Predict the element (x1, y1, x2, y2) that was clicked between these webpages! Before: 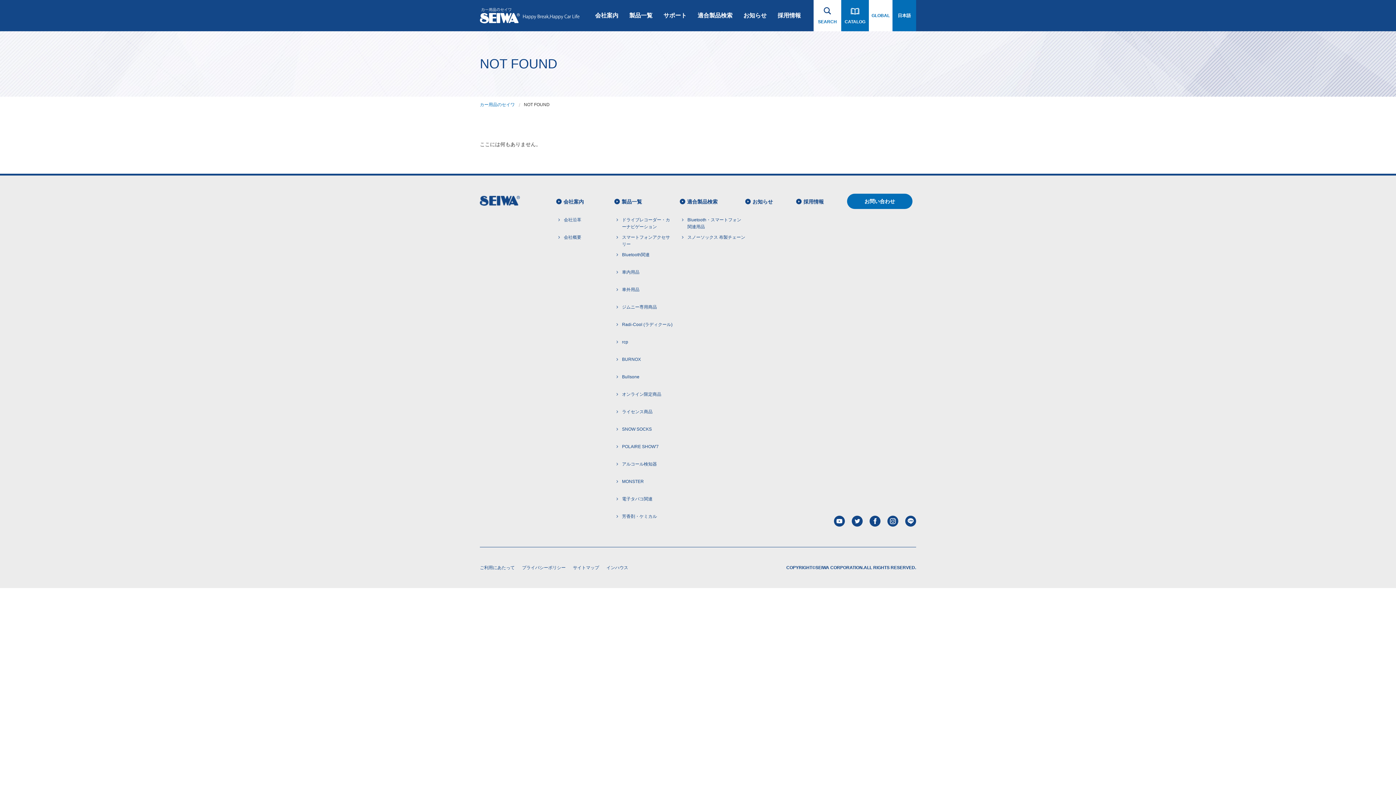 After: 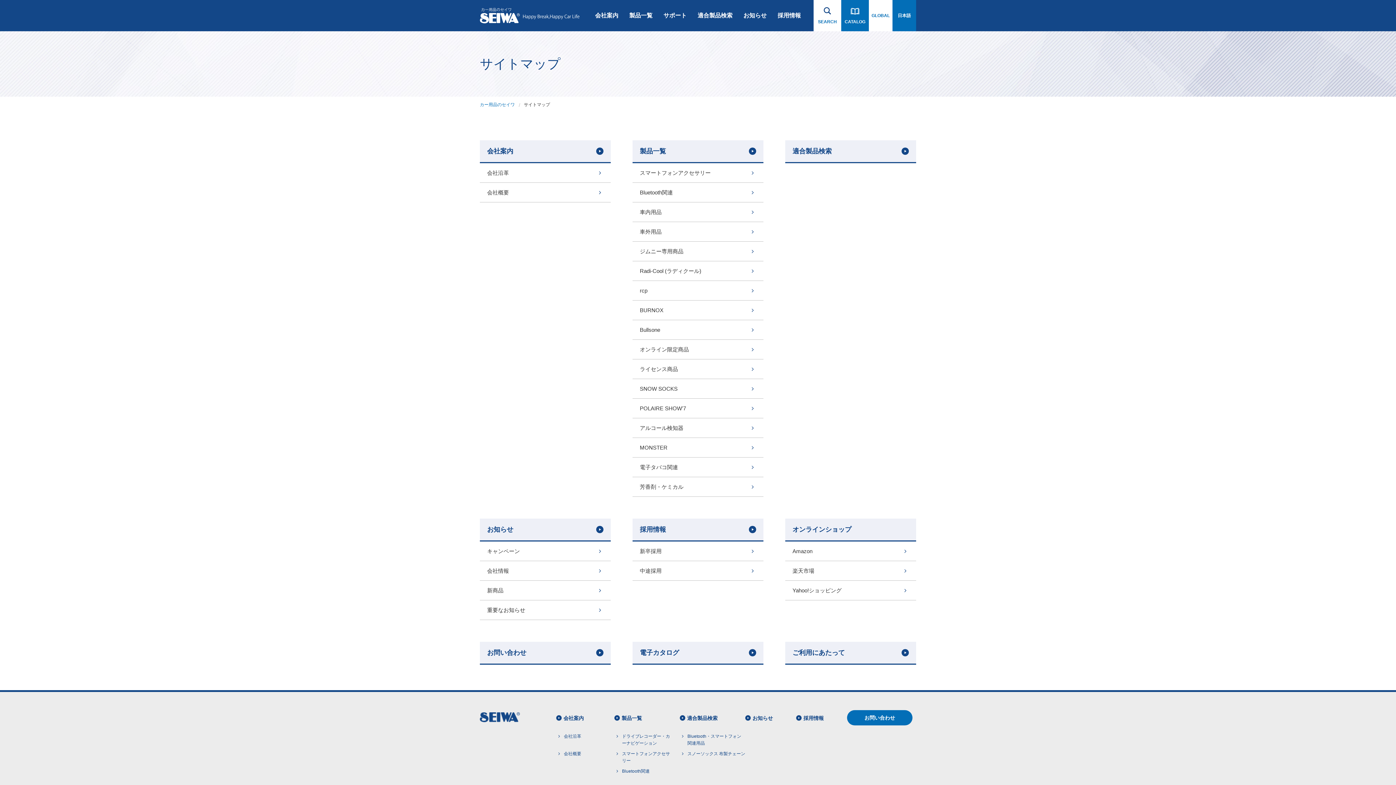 Action: bbox: (573, 565, 599, 570) label: サイトマップ